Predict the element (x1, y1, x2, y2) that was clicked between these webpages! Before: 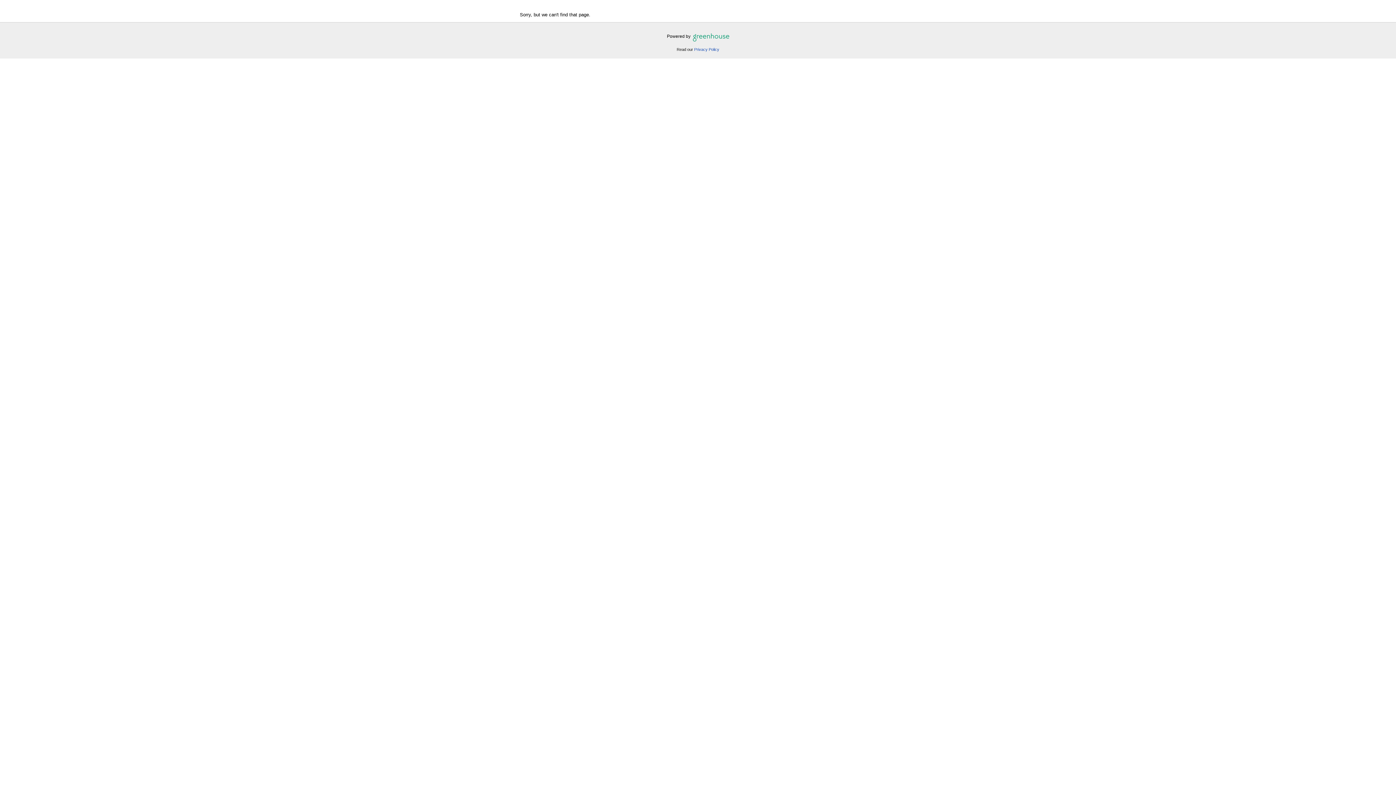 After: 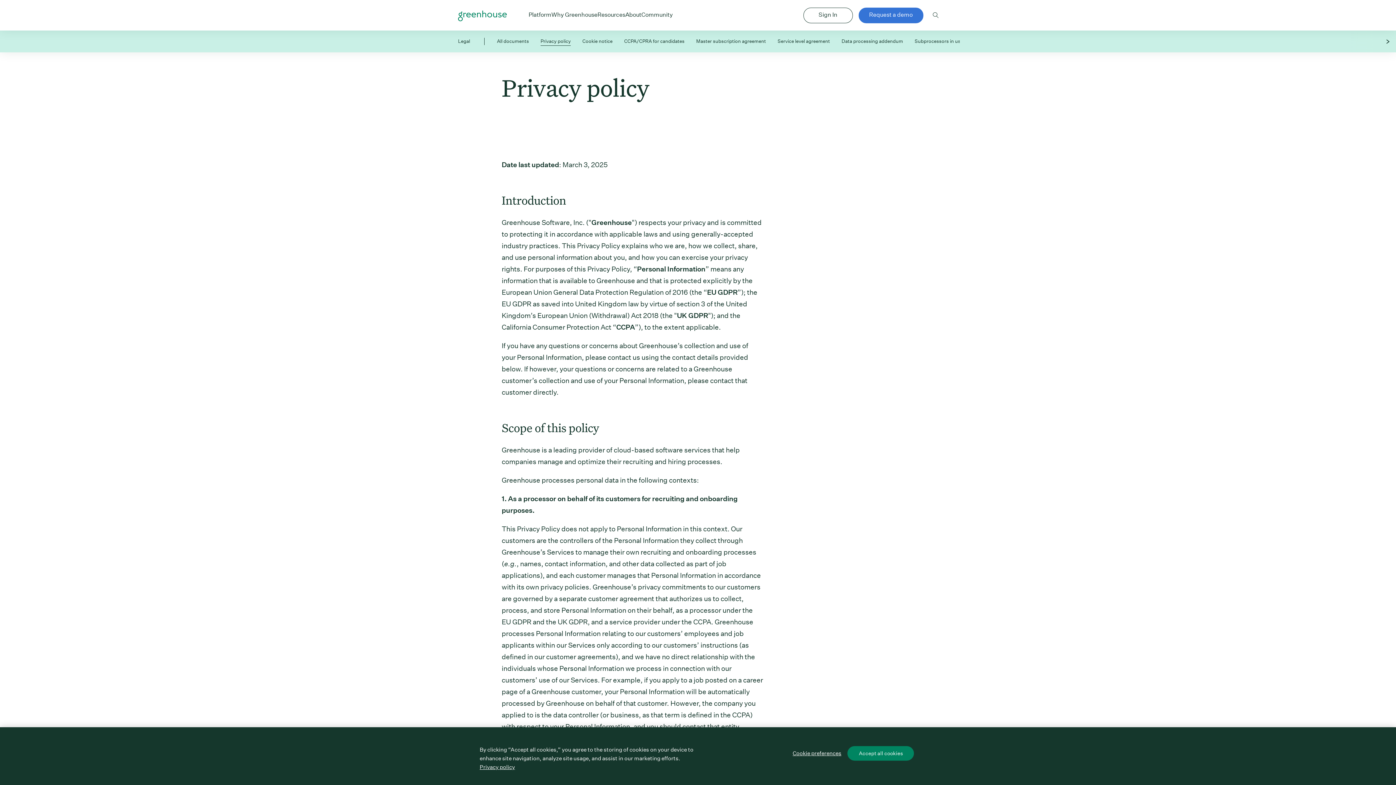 Action: bbox: (694, 47, 719, 51) label: Privacy Policy